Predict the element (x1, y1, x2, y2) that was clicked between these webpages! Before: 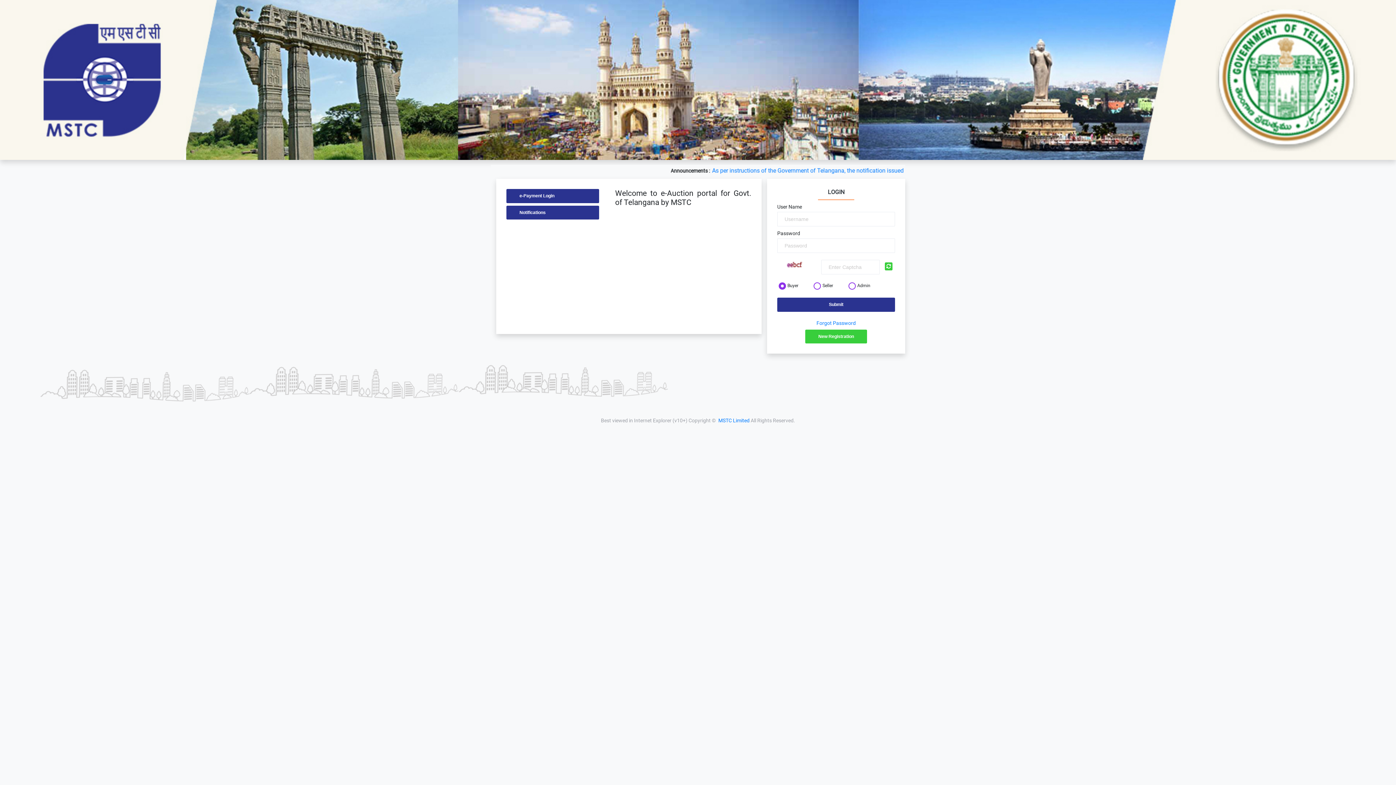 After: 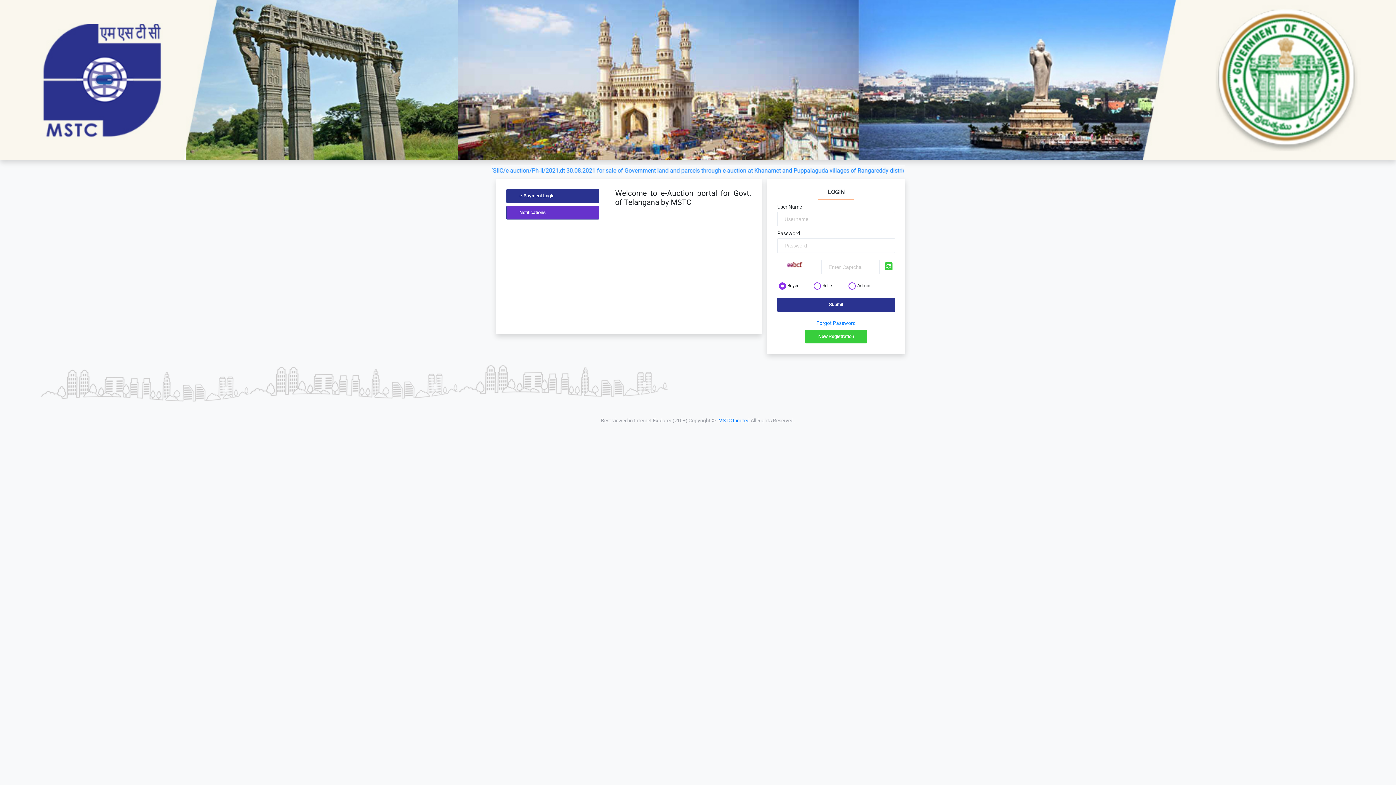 Action: bbox: (506, 205, 599, 219) label: Notifications